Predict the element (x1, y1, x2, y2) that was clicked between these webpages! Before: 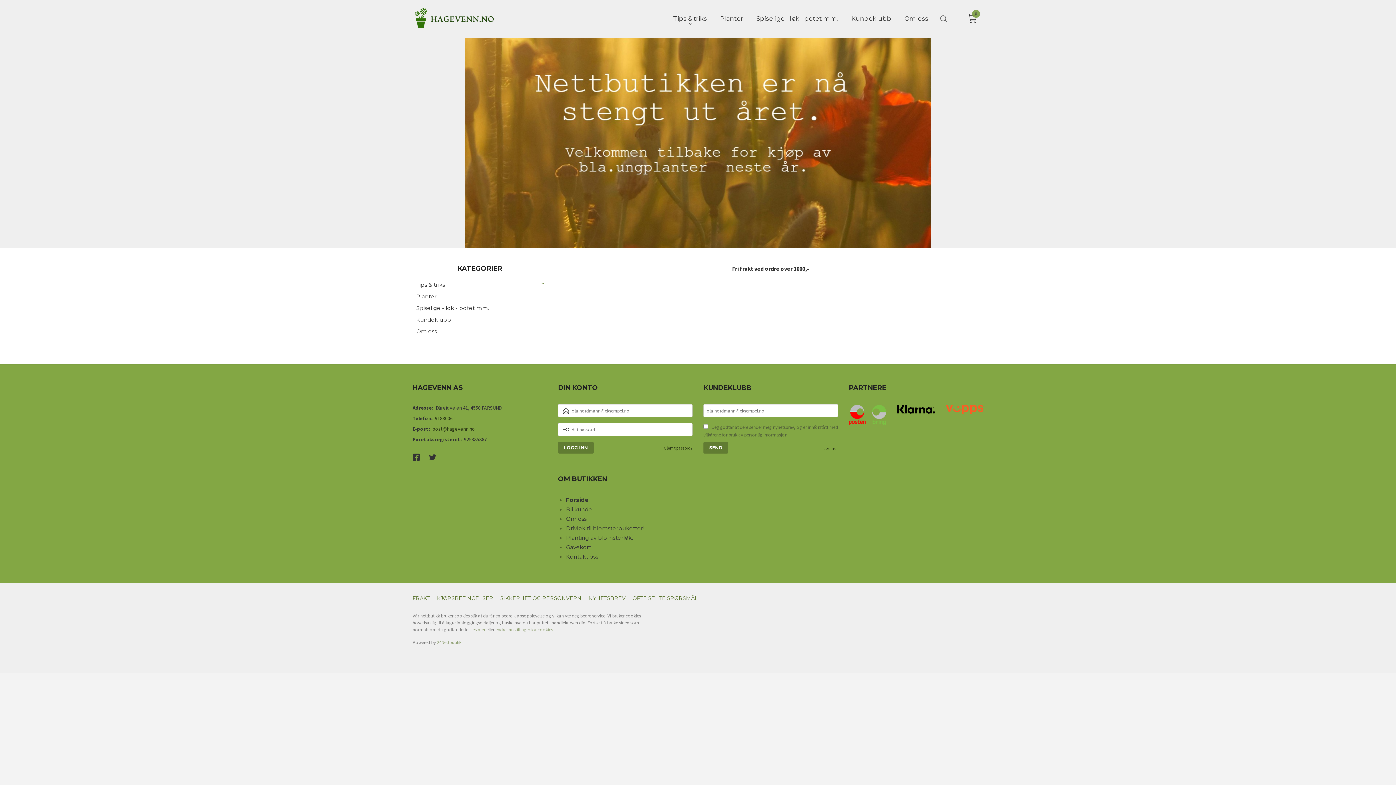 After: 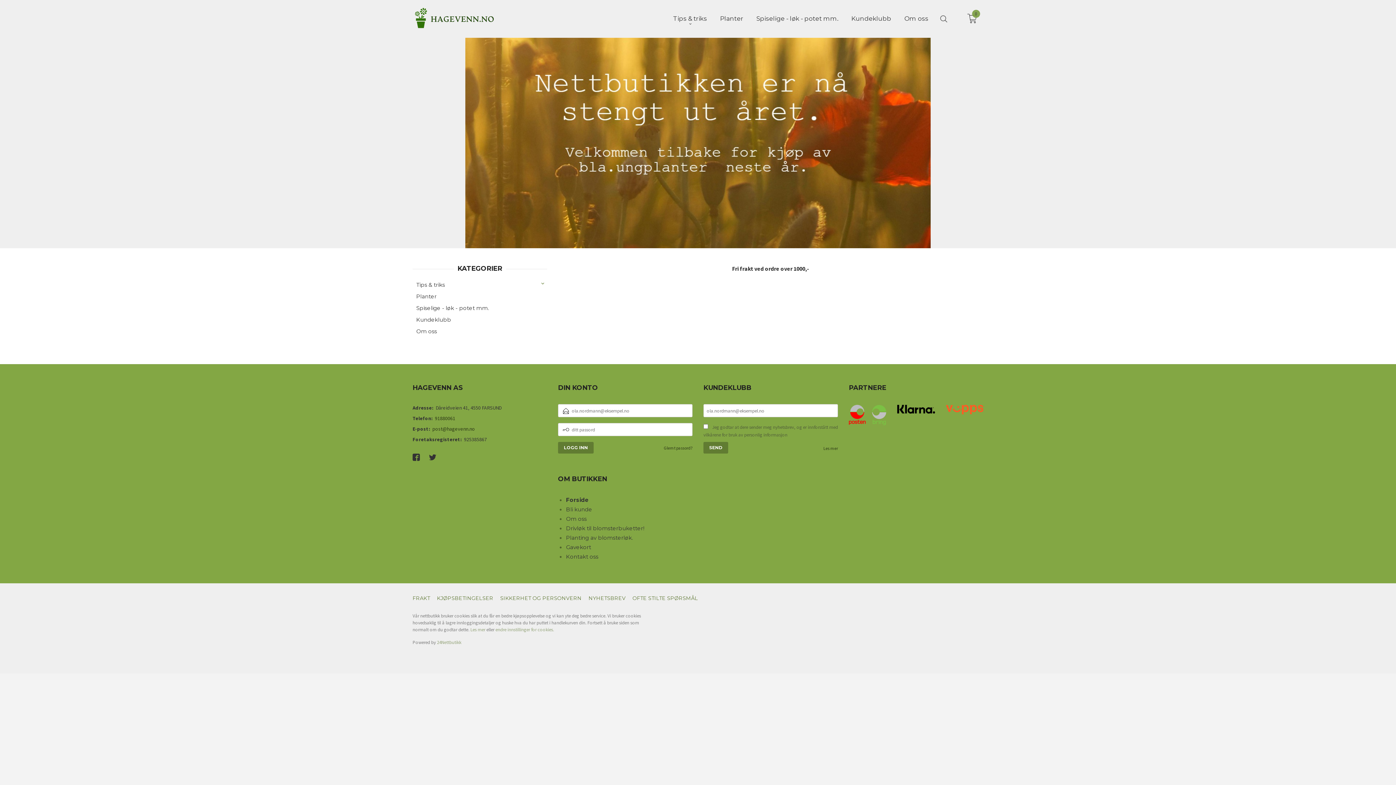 Action: bbox: (412, 14, 496, 21)